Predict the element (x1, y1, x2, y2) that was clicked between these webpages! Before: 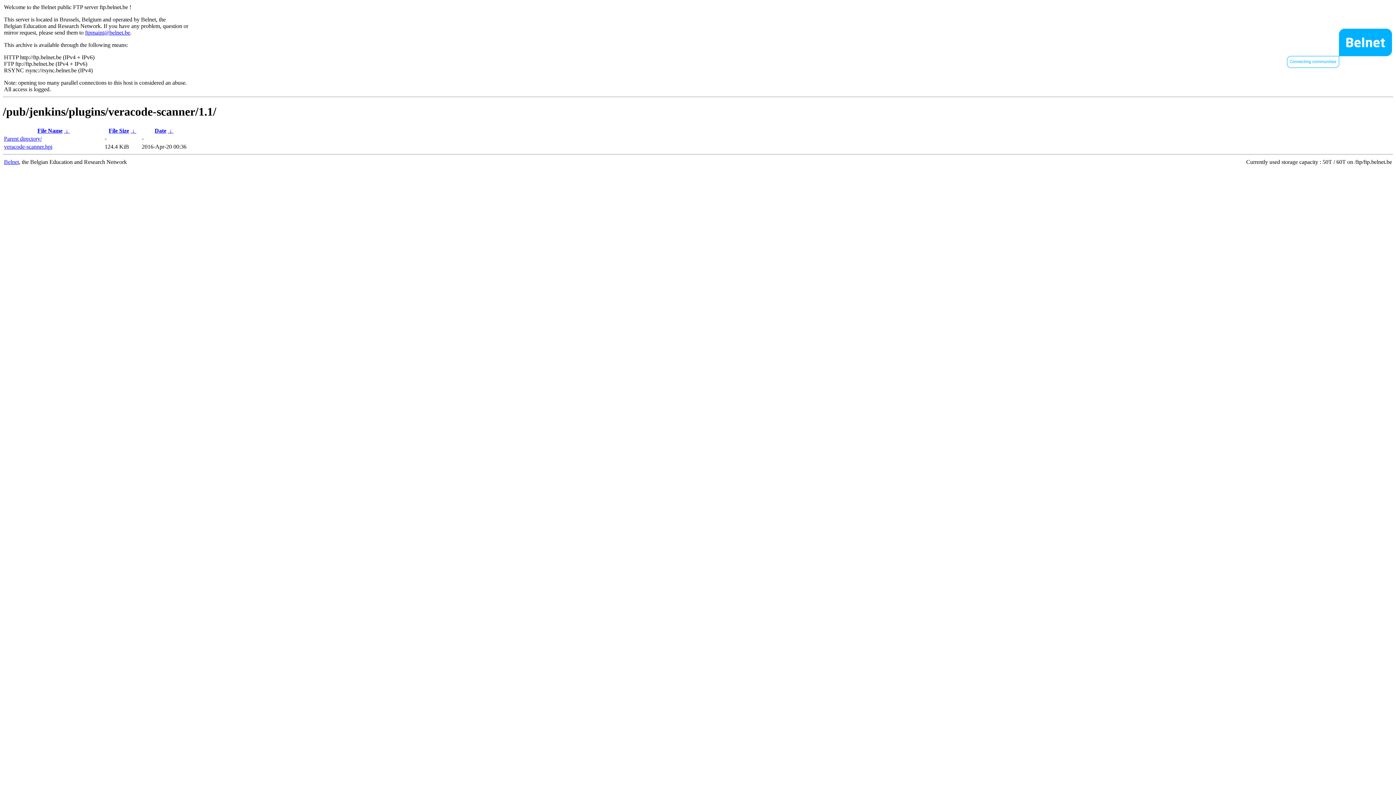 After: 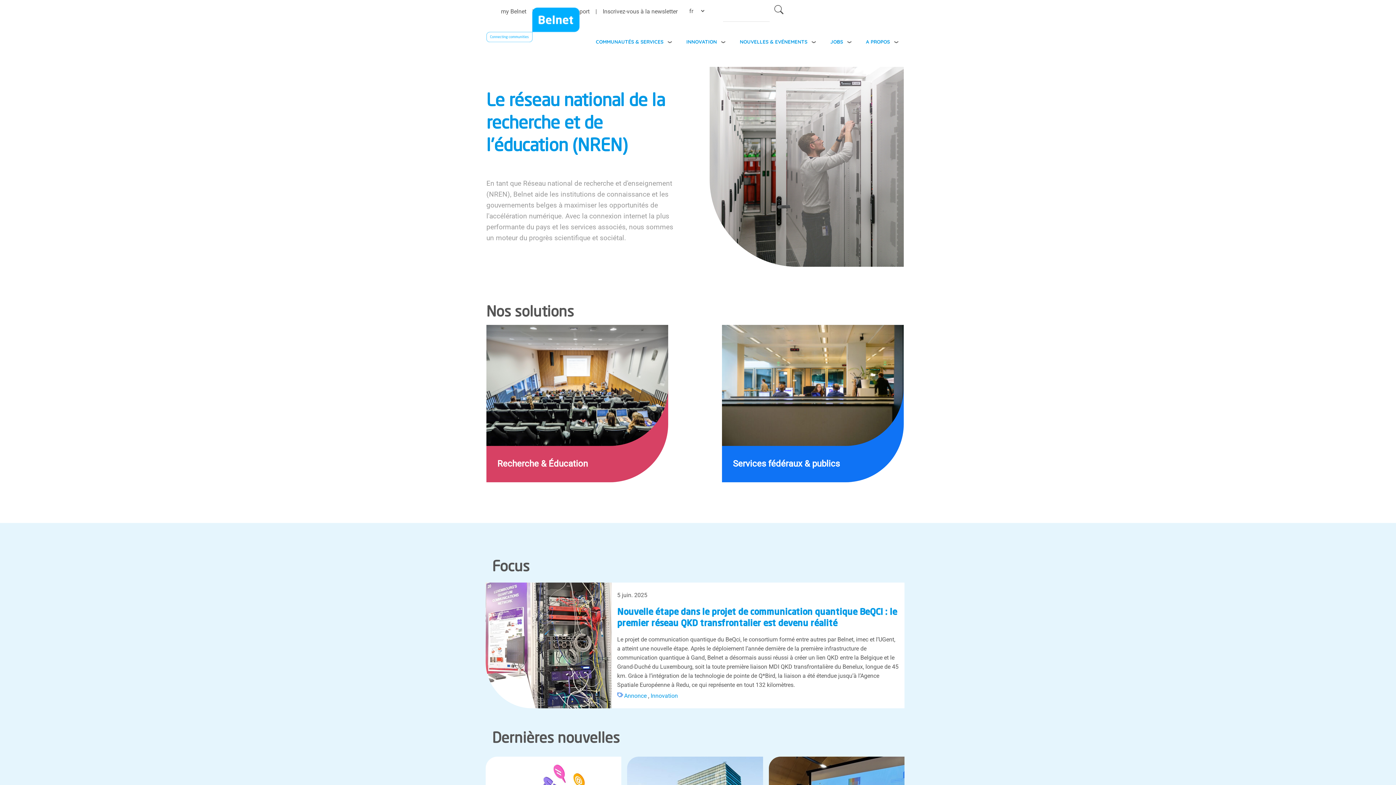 Action: bbox: (4, 158, 18, 165) label: Belnet